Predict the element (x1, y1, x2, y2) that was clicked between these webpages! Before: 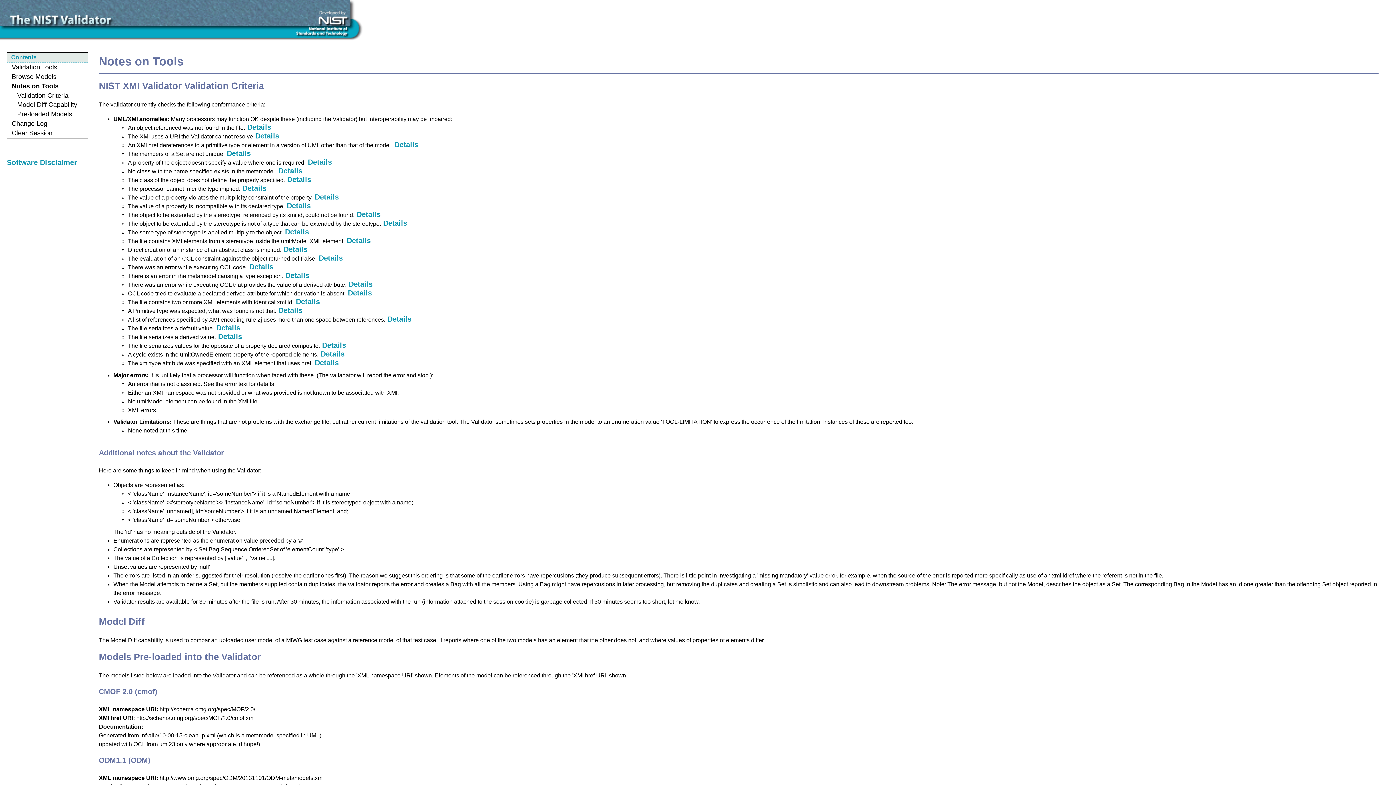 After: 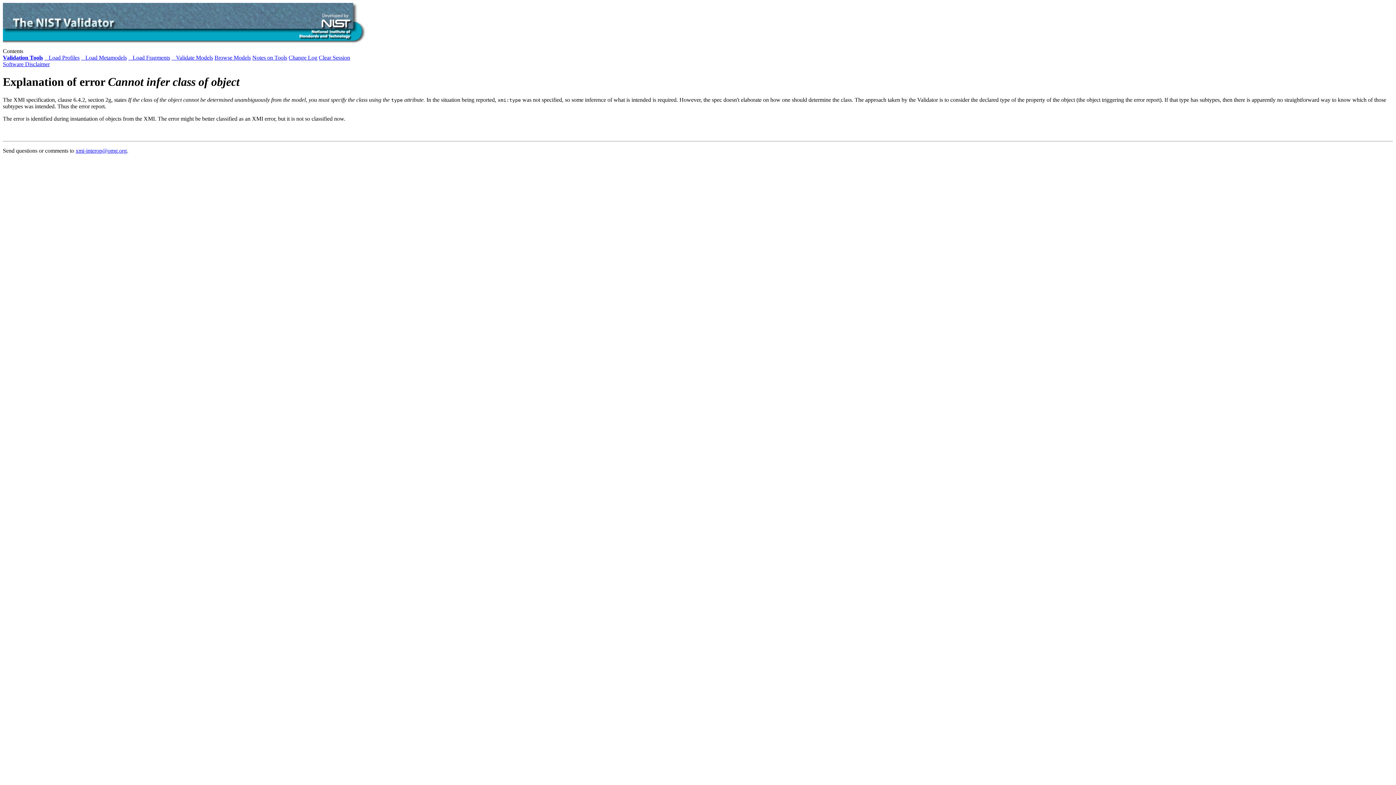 Action: bbox: (240, 184, 266, 192) label:  Details